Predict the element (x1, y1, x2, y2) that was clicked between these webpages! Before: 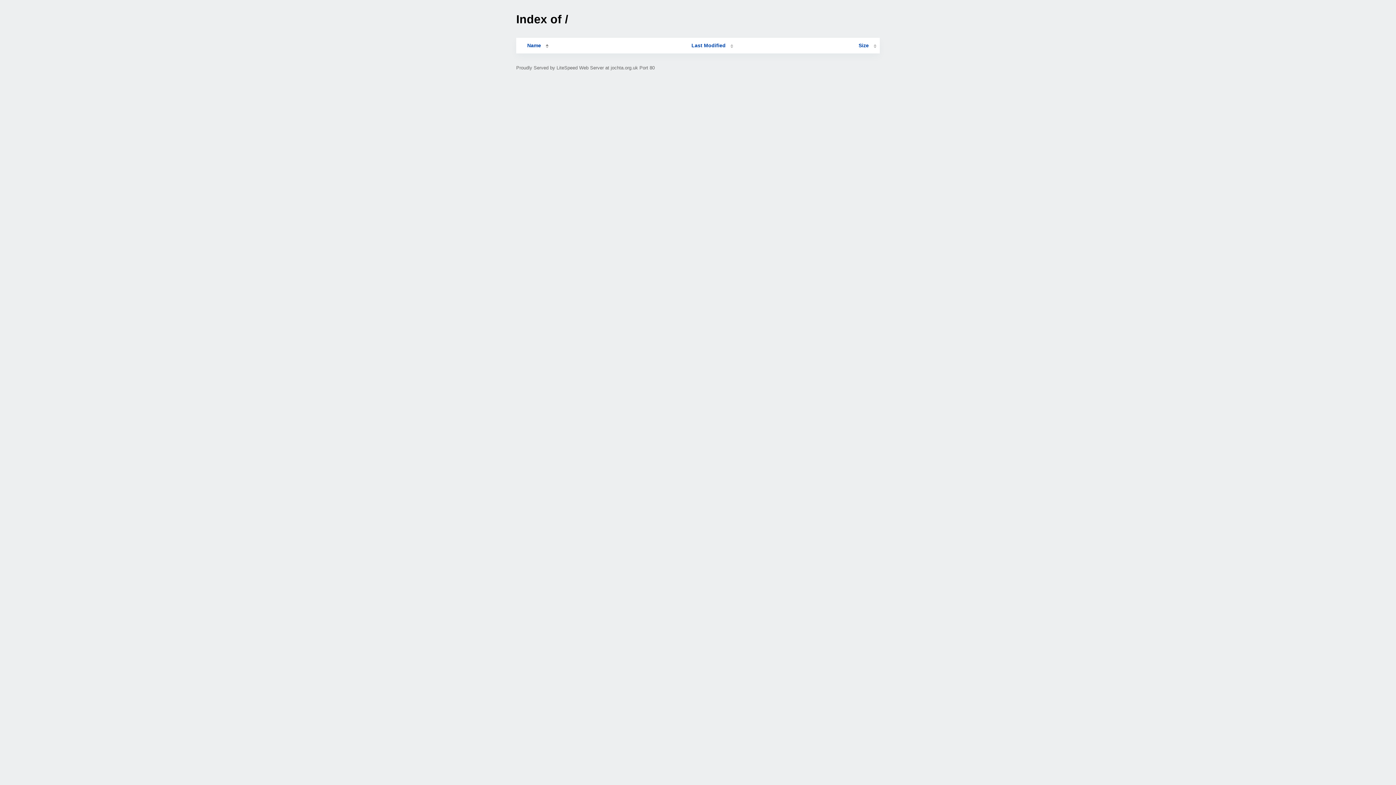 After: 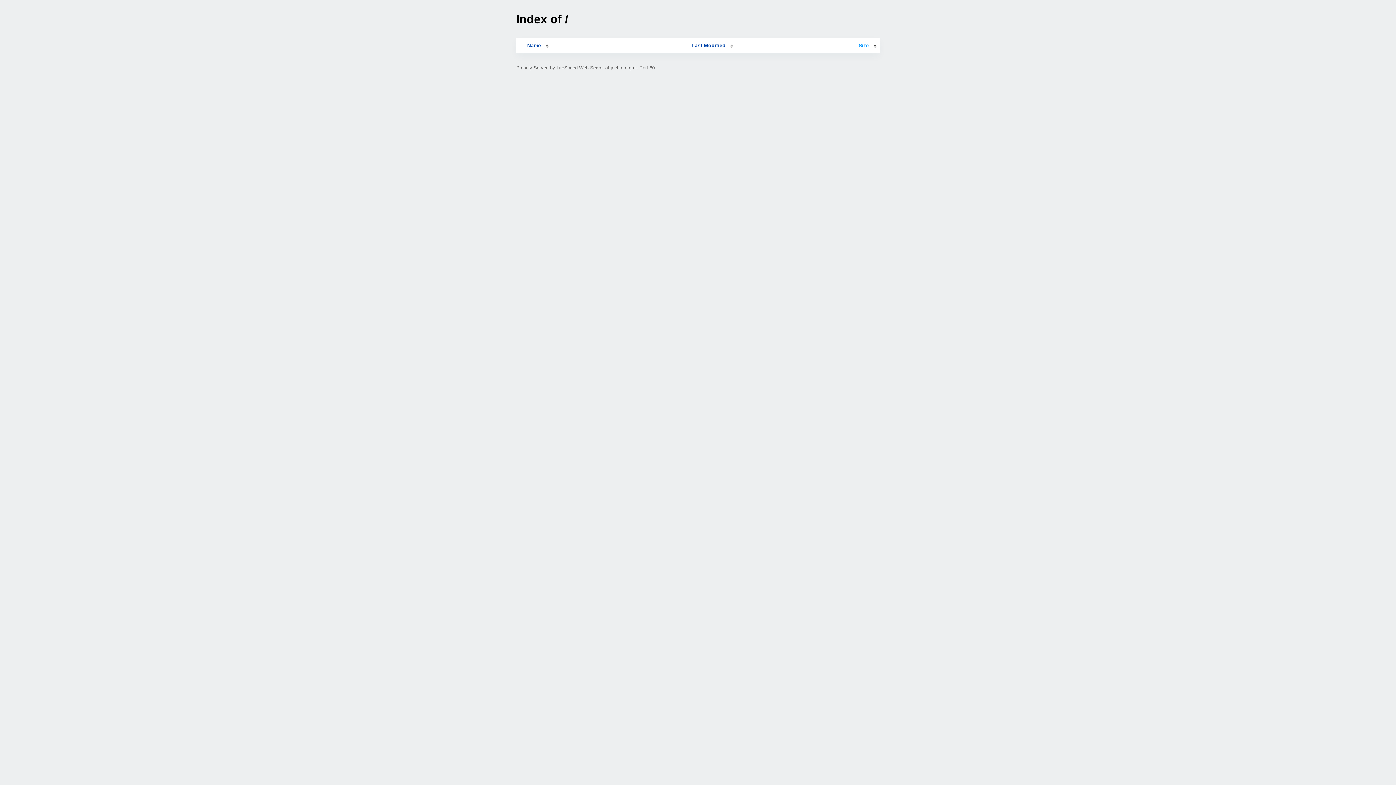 Action: bbox: (858, 42, 876, 48) label: Size